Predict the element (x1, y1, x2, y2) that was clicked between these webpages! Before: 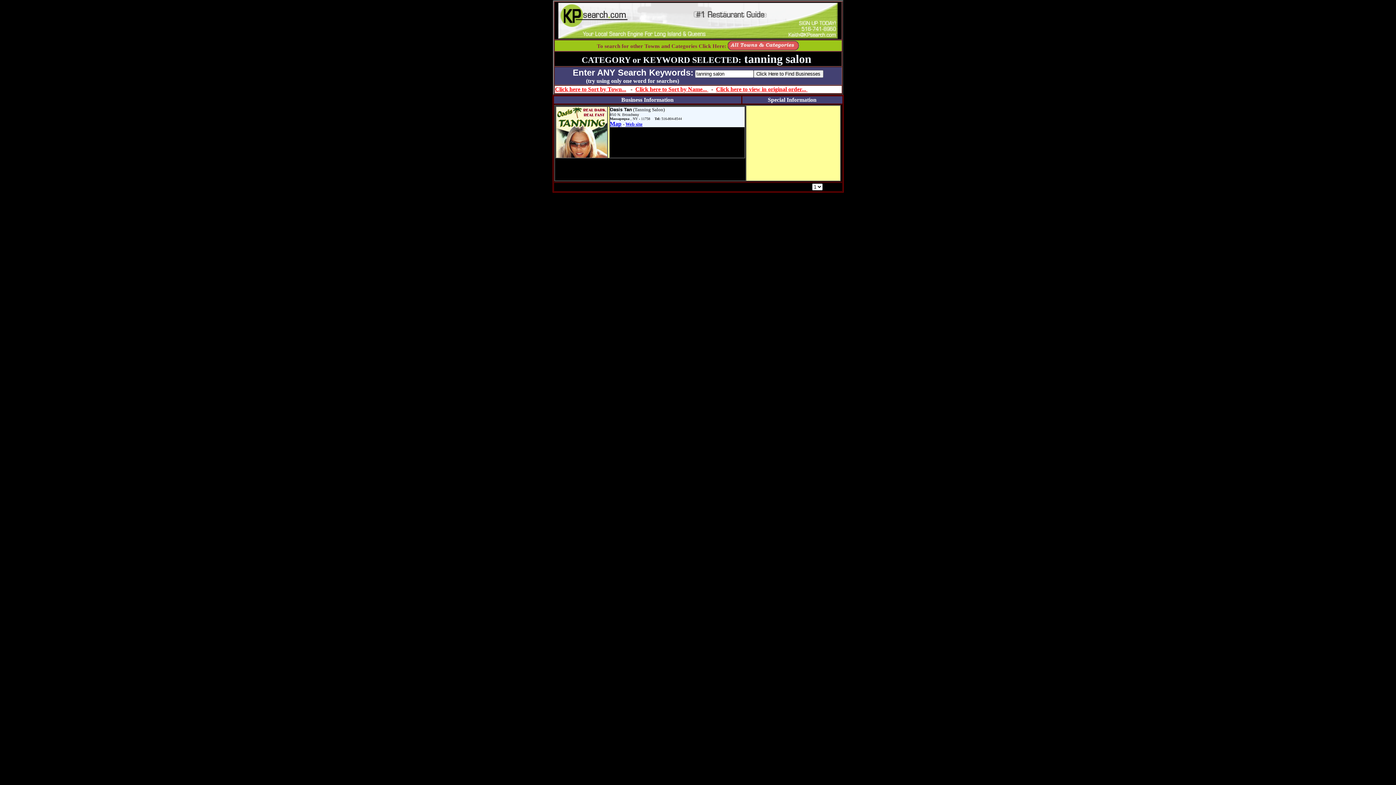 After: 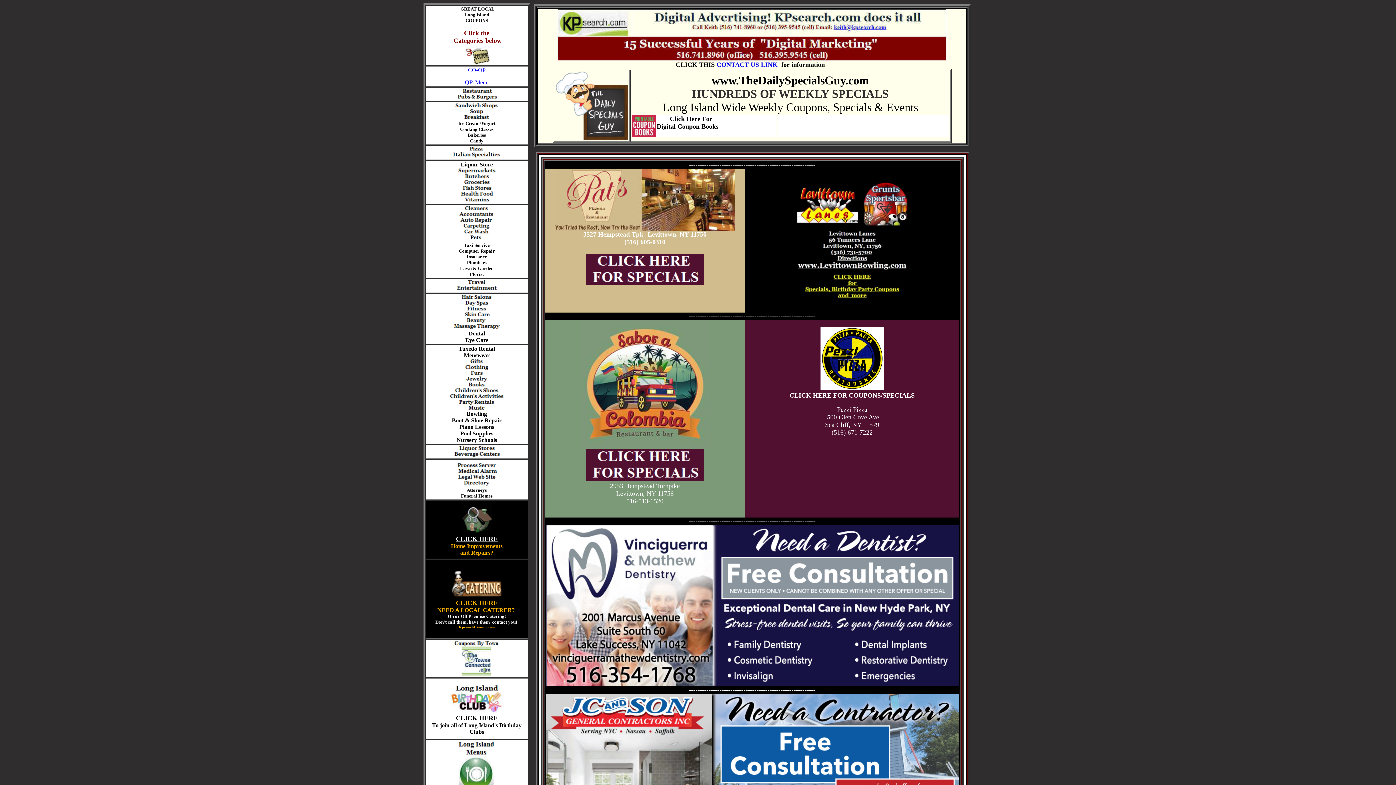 Action: bbox: (728, 45, 799, 51)